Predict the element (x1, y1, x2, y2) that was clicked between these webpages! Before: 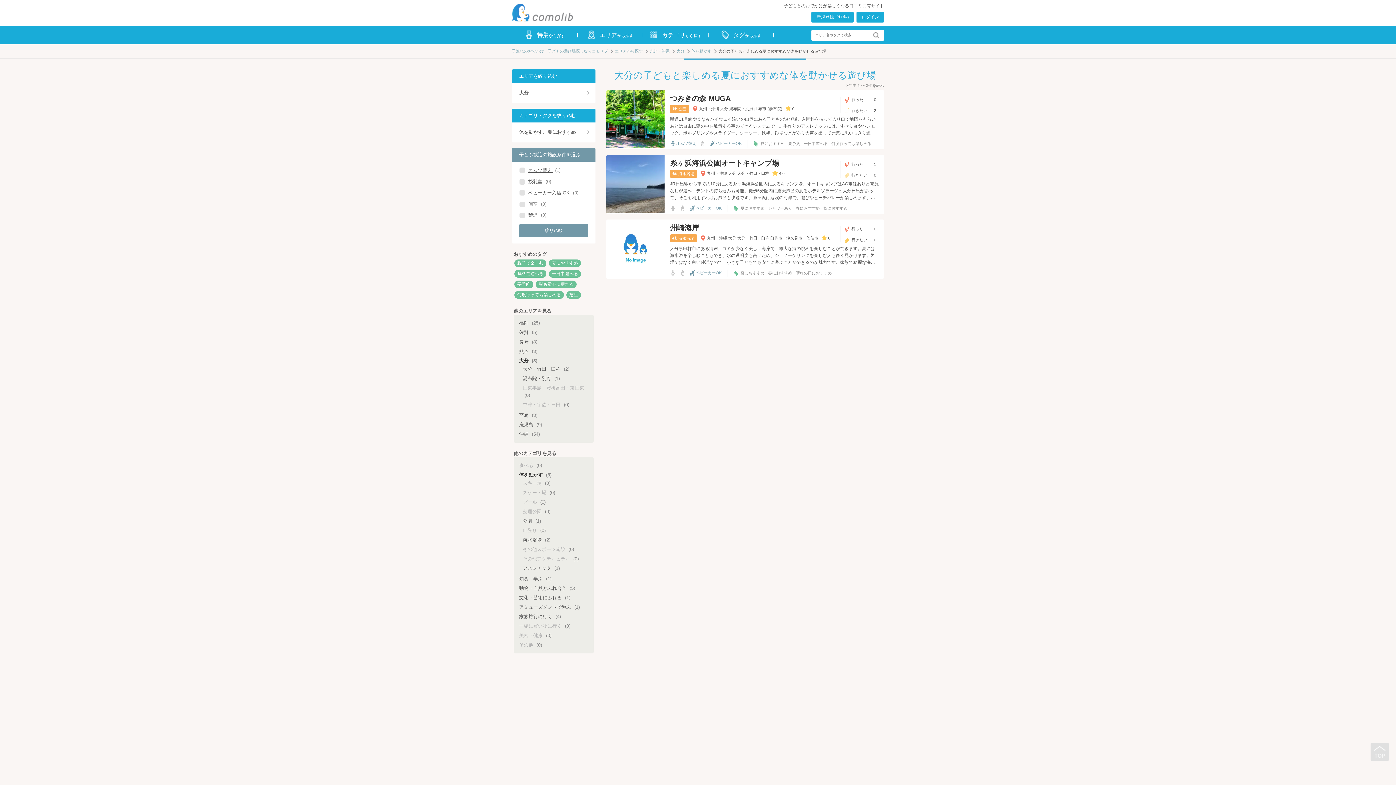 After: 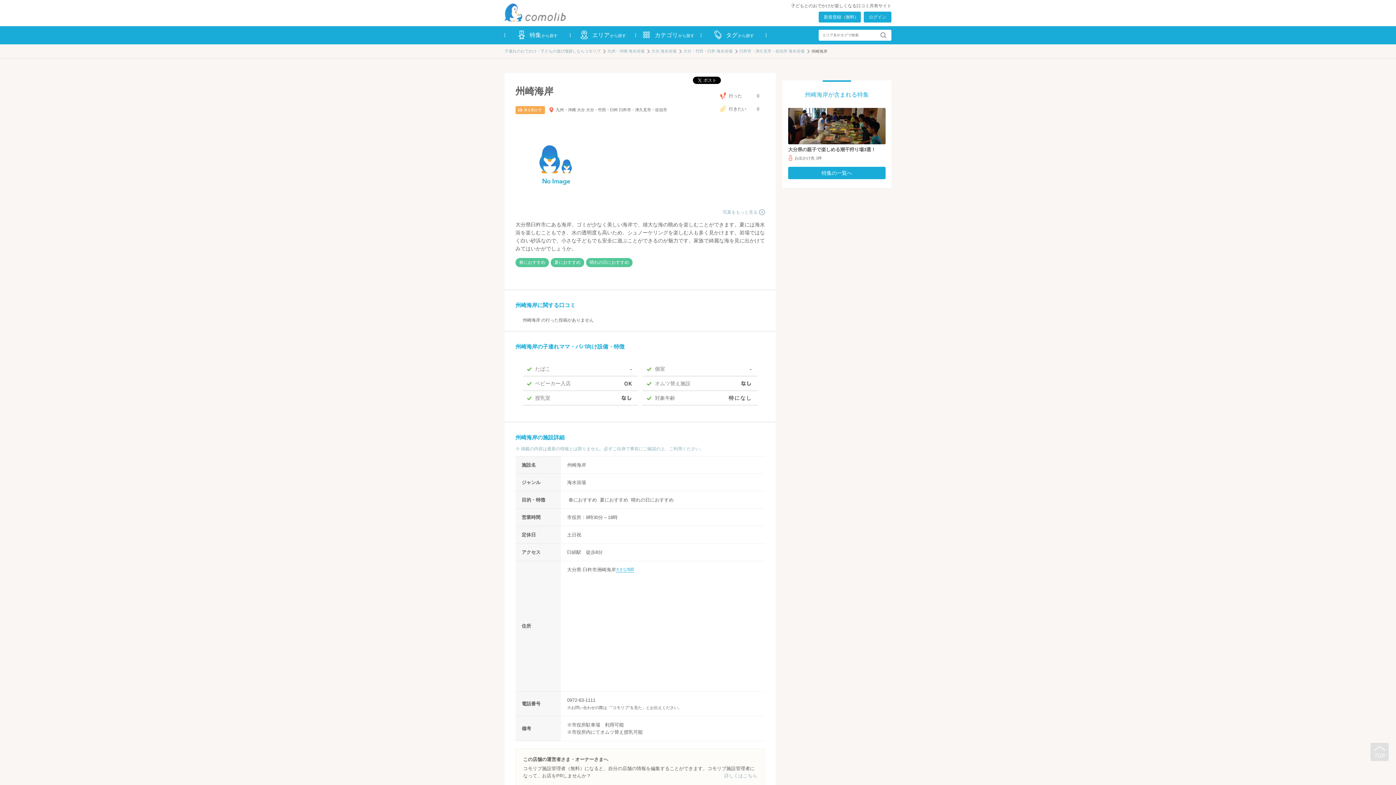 Action: label: 州崎海岸 bbox: (670, 223, 838, 232)